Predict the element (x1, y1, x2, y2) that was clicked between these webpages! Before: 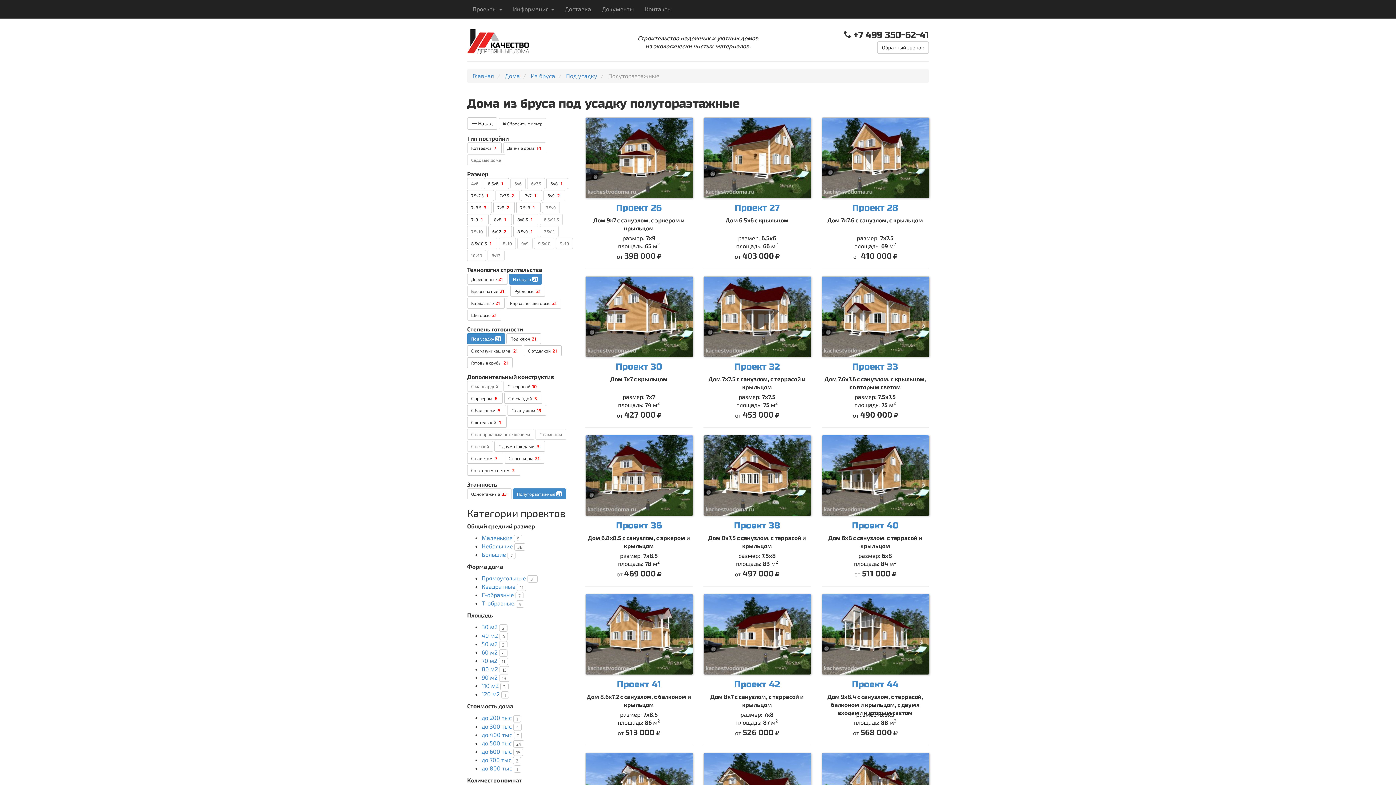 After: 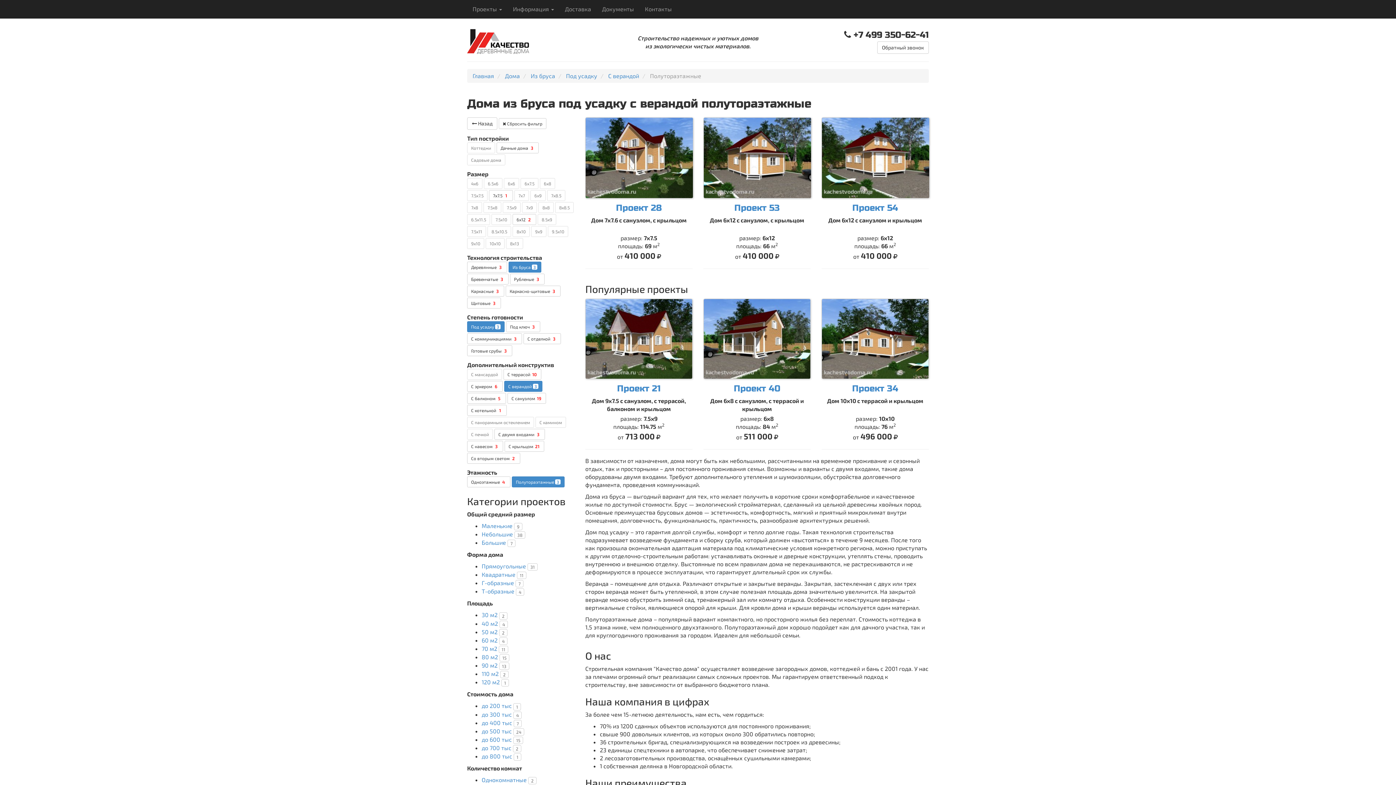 Action: bbox: (504, 392, 542, 403) label: С верандой 3